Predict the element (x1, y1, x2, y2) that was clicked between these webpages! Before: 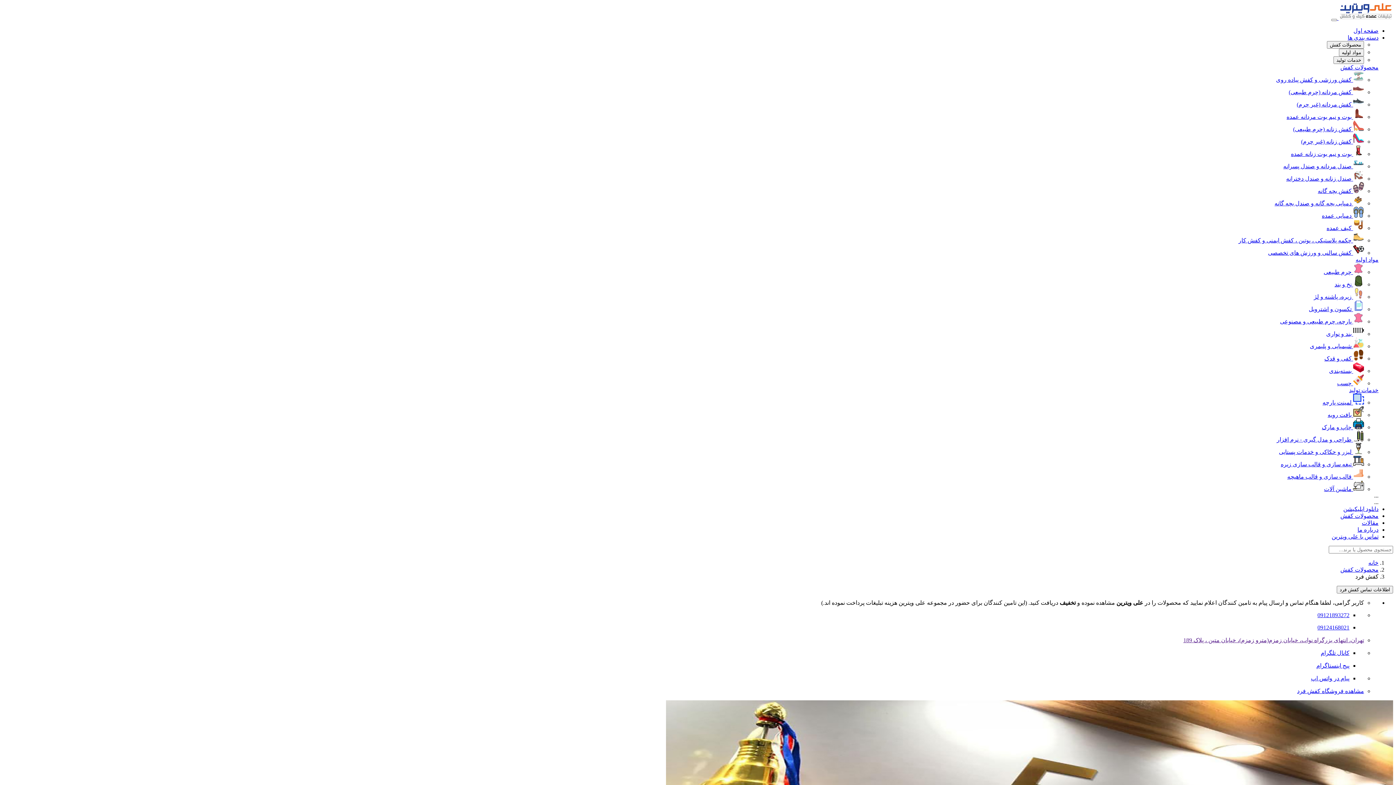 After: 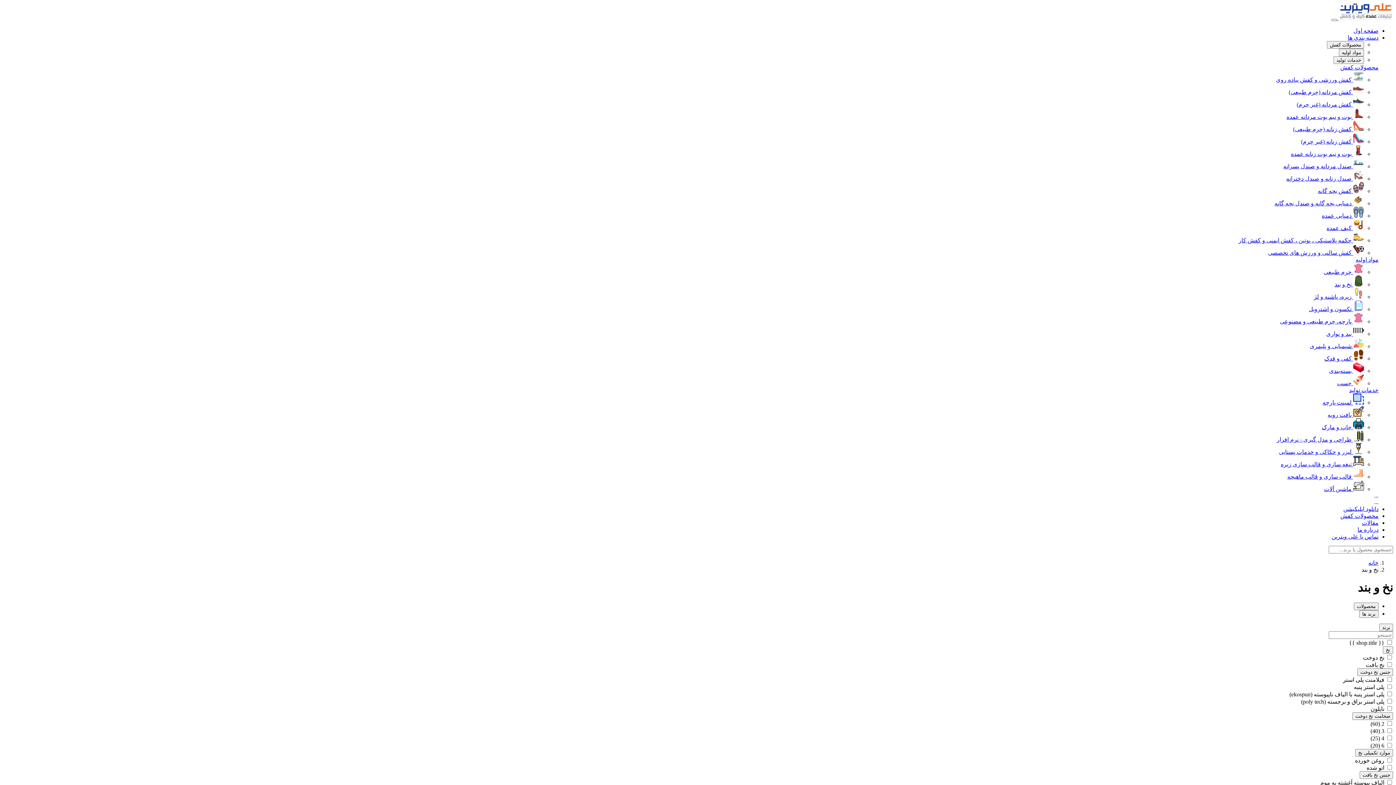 Action: label:  نخ و بند bbox: (2, 275, 1364, 288)